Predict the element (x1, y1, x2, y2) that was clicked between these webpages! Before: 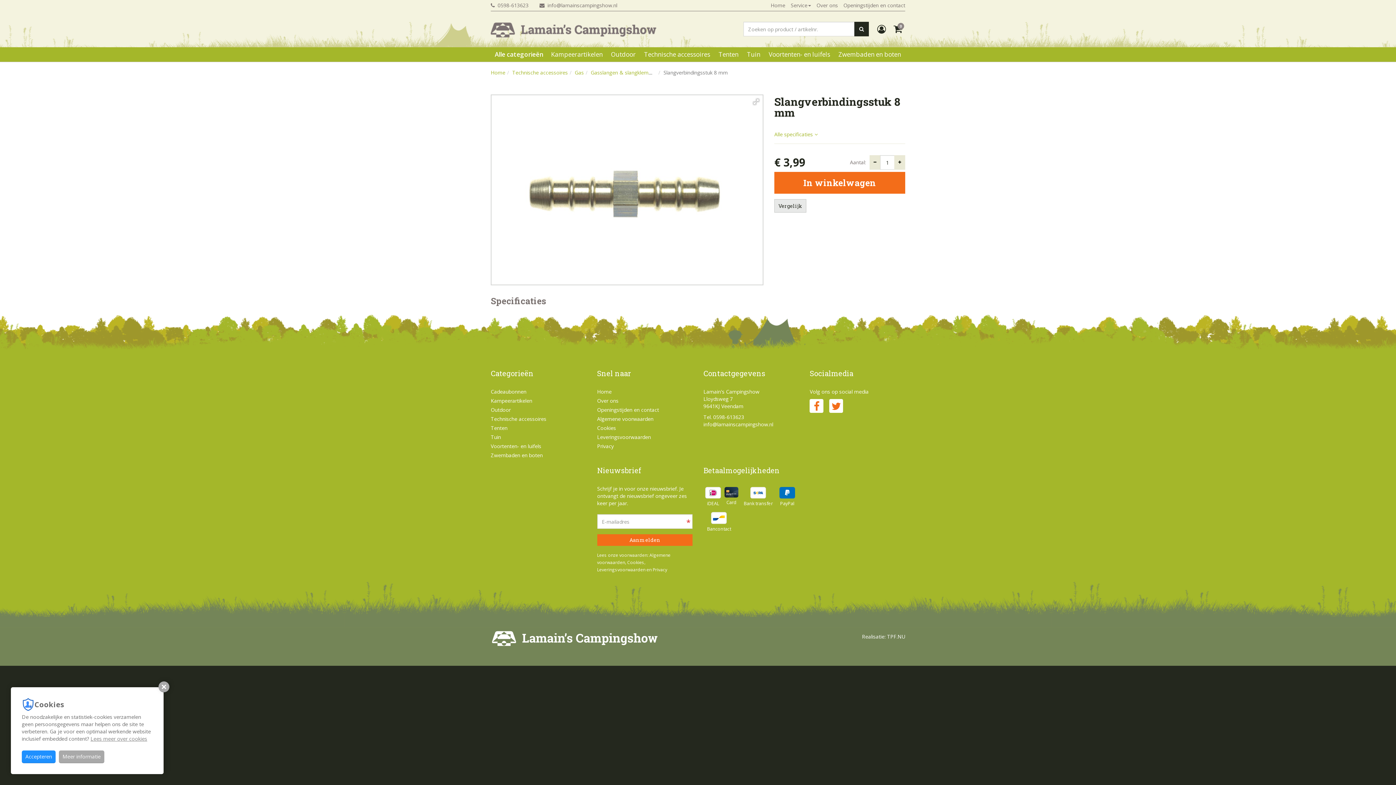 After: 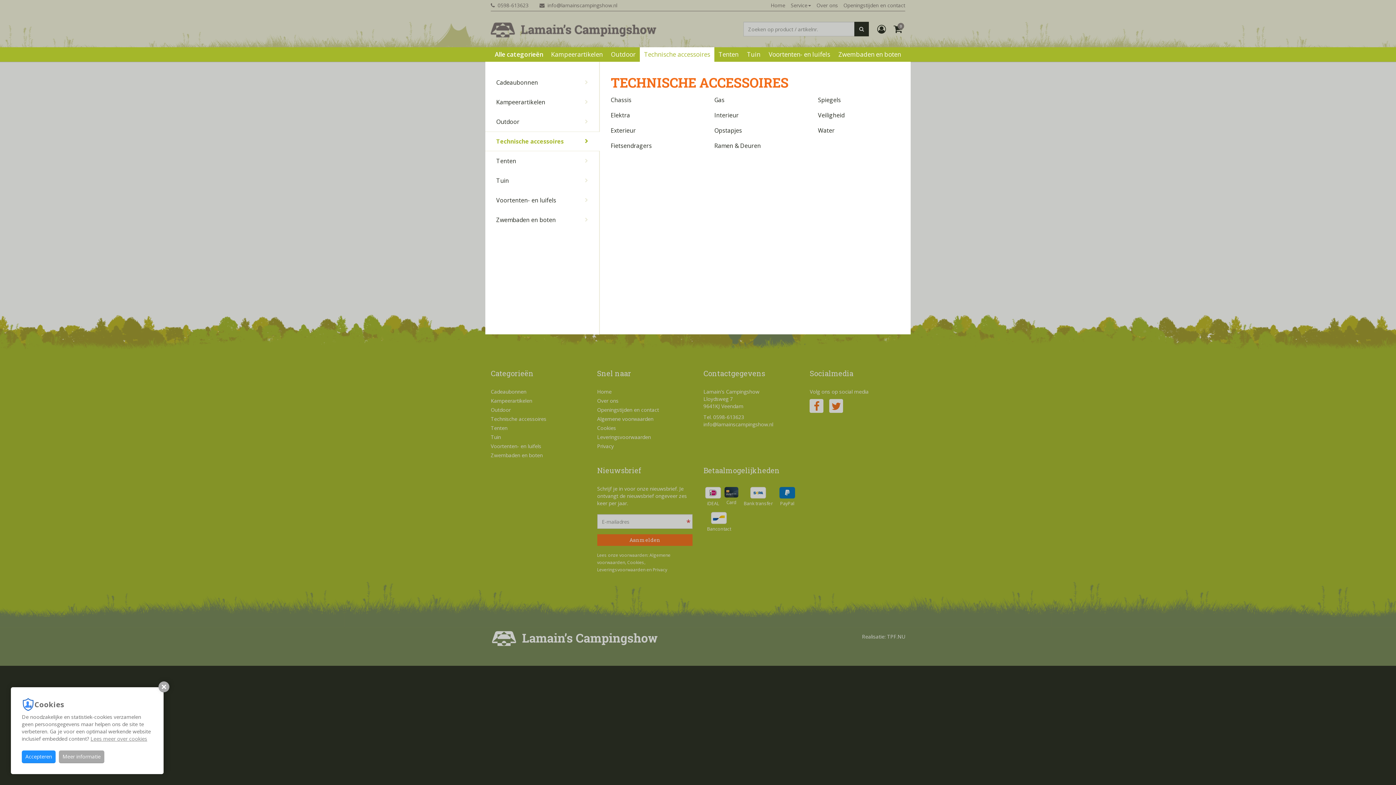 Action: bbox: (640, 47, 714, 61) label: Technische accessoires